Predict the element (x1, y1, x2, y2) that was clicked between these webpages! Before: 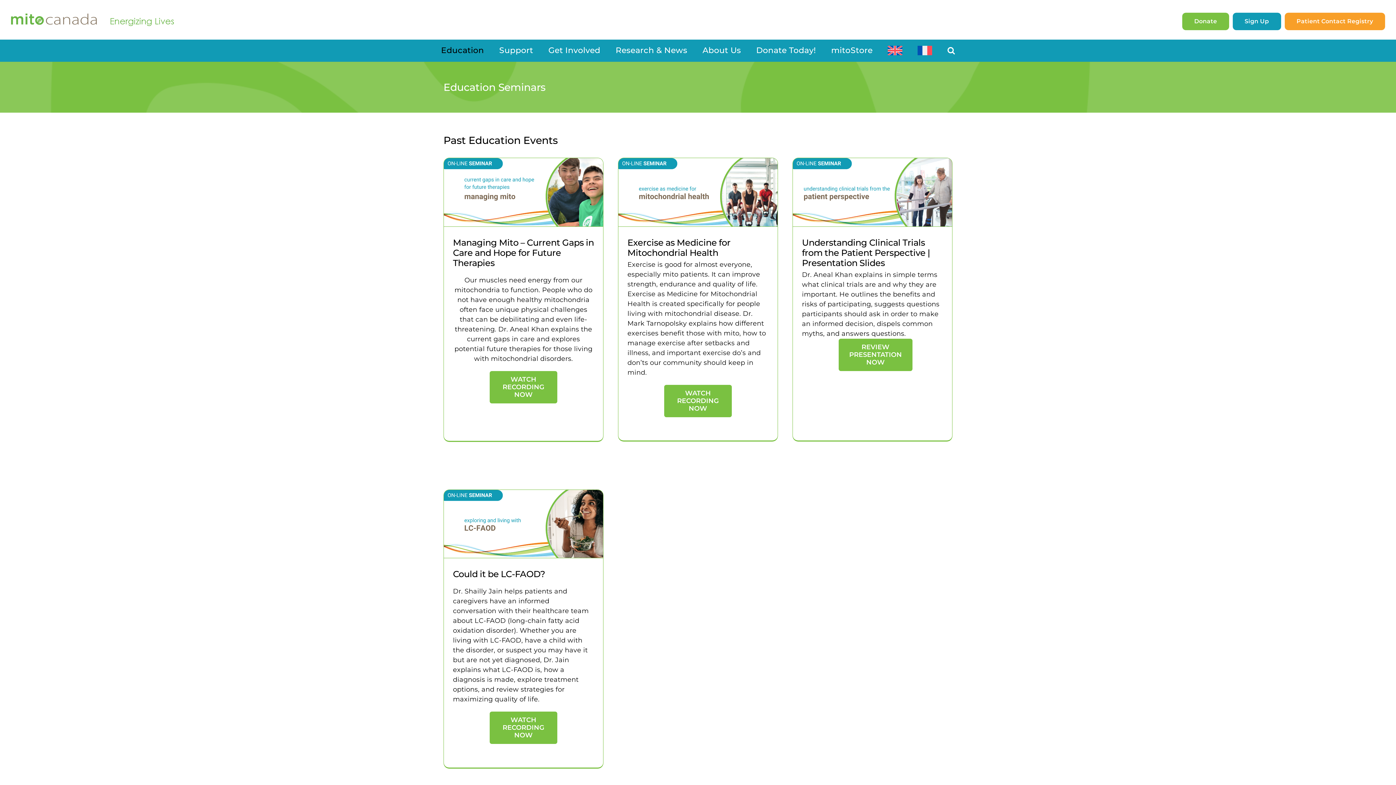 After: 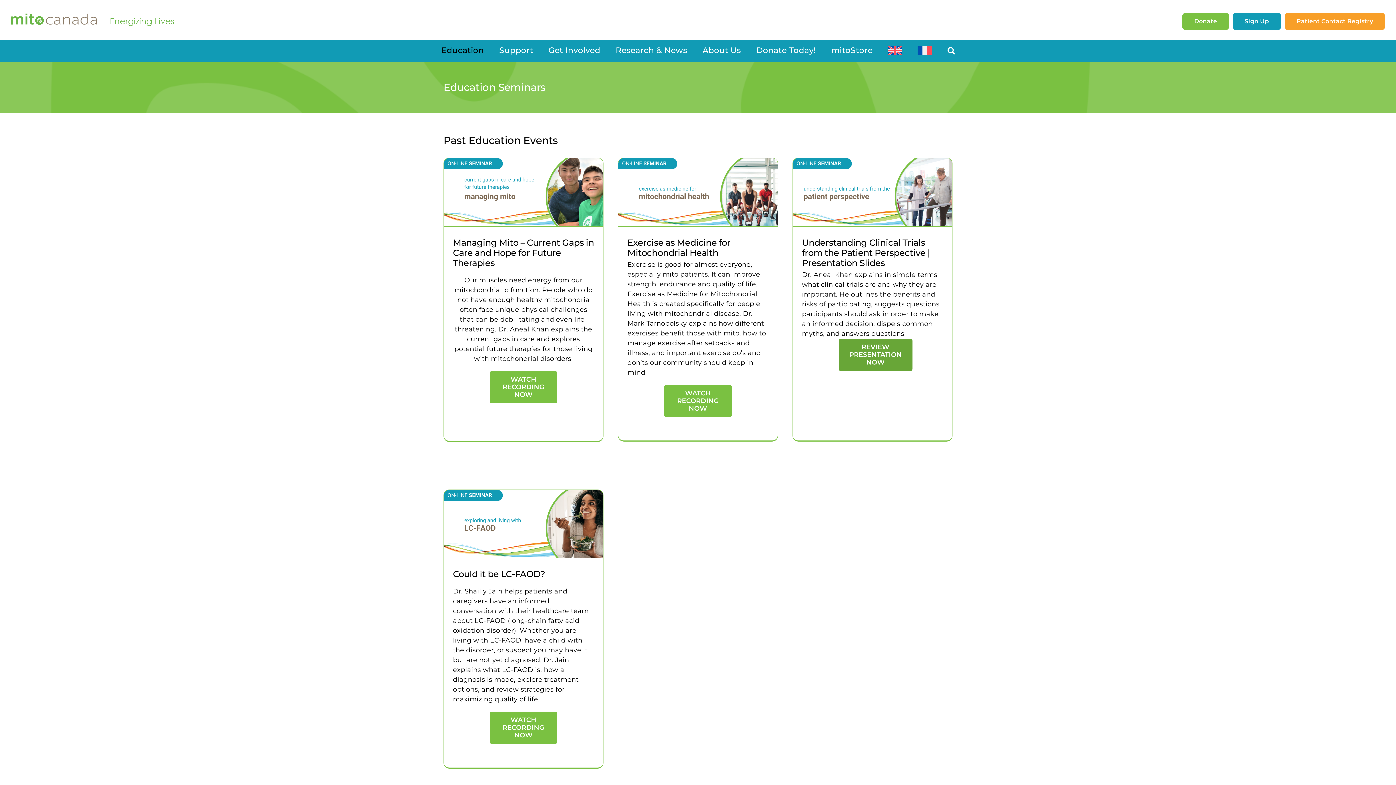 Action: label: REVIEW PRESENTATION NOW bbox: (838, 338, 912, 371)